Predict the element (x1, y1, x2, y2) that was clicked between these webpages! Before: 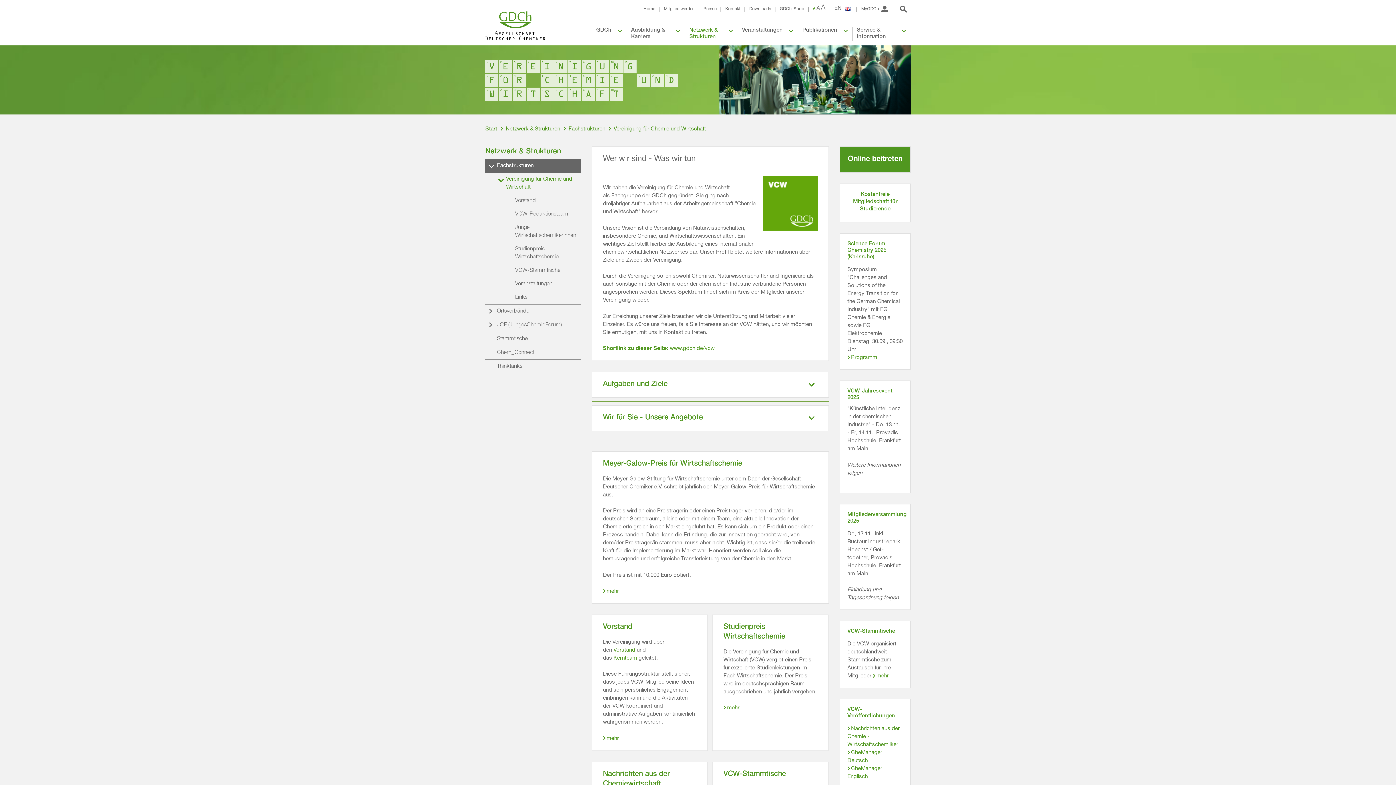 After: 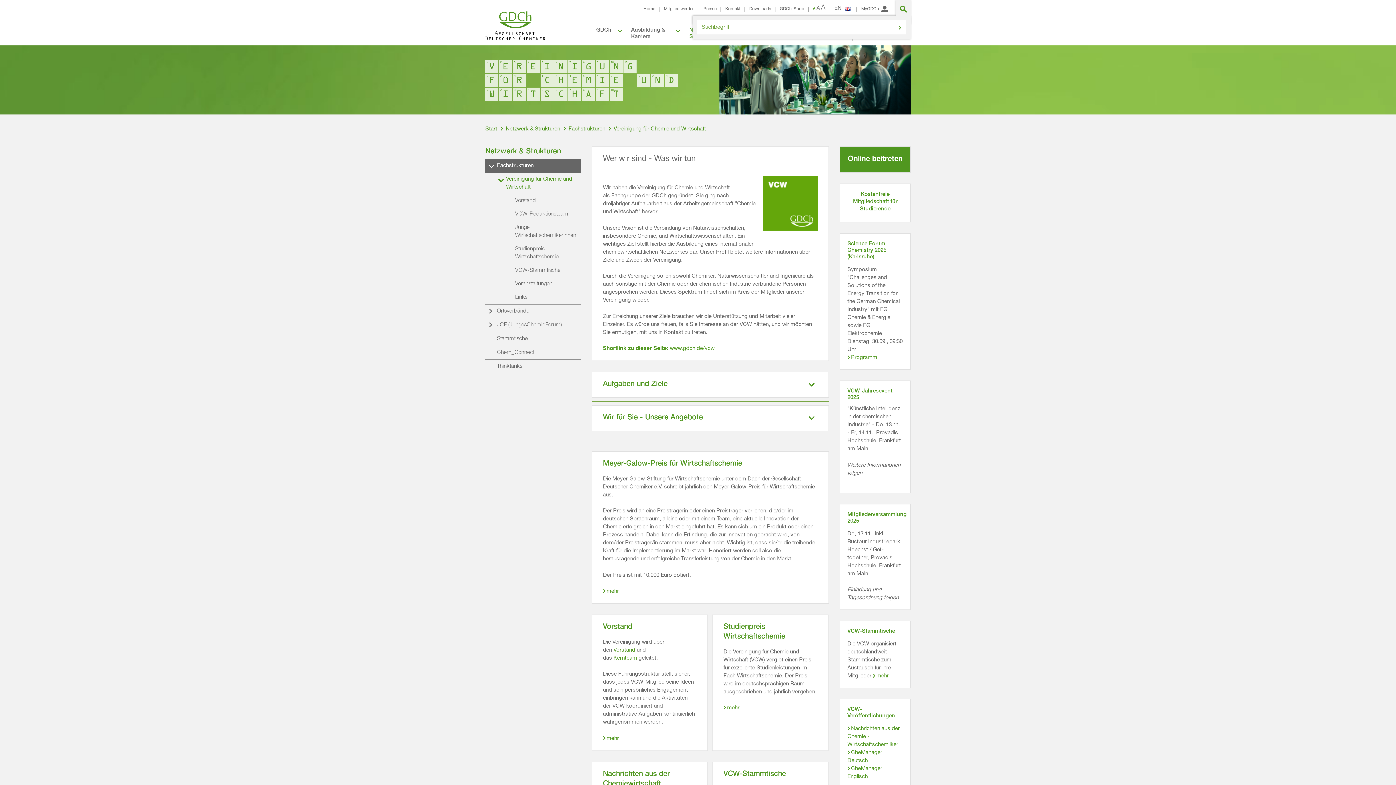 Action: bbox: (896, 0, 910, 18)